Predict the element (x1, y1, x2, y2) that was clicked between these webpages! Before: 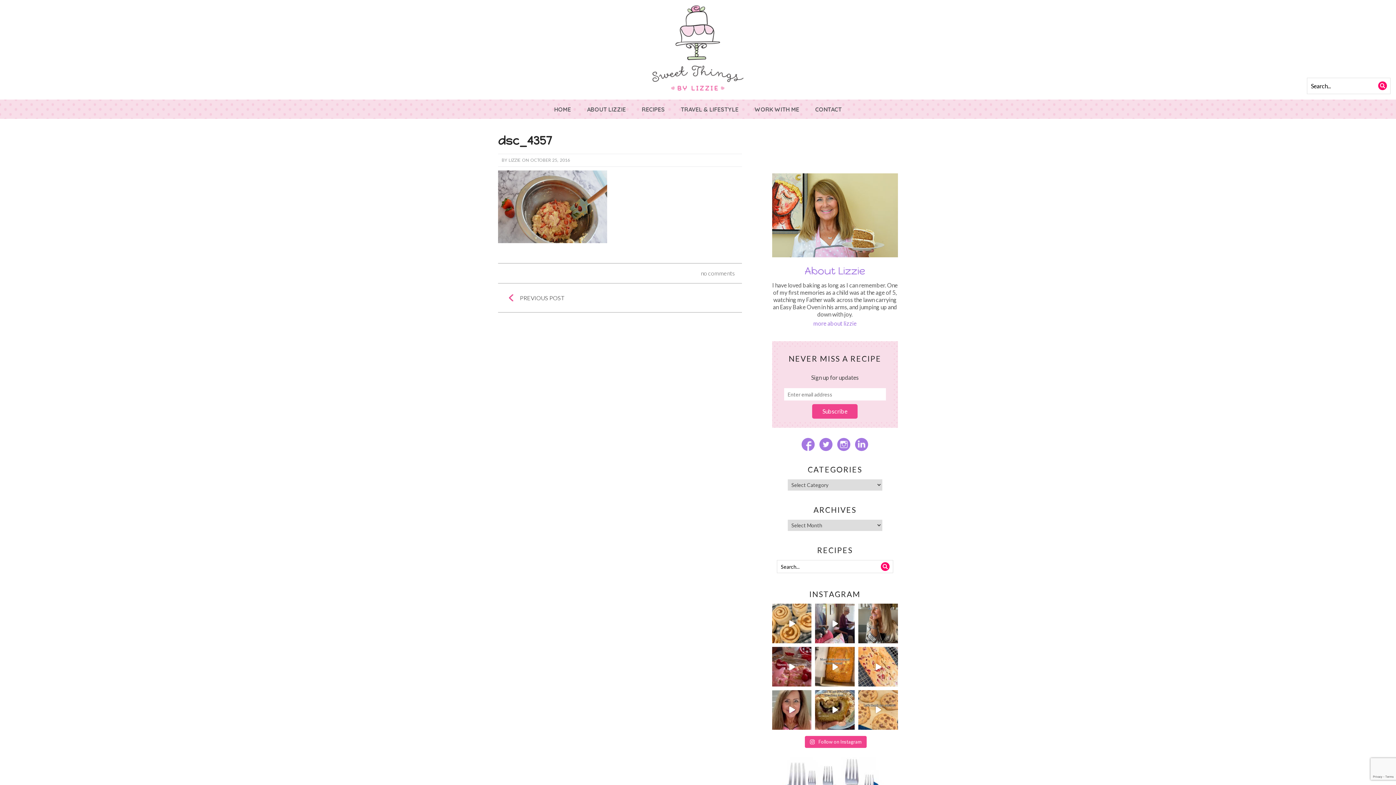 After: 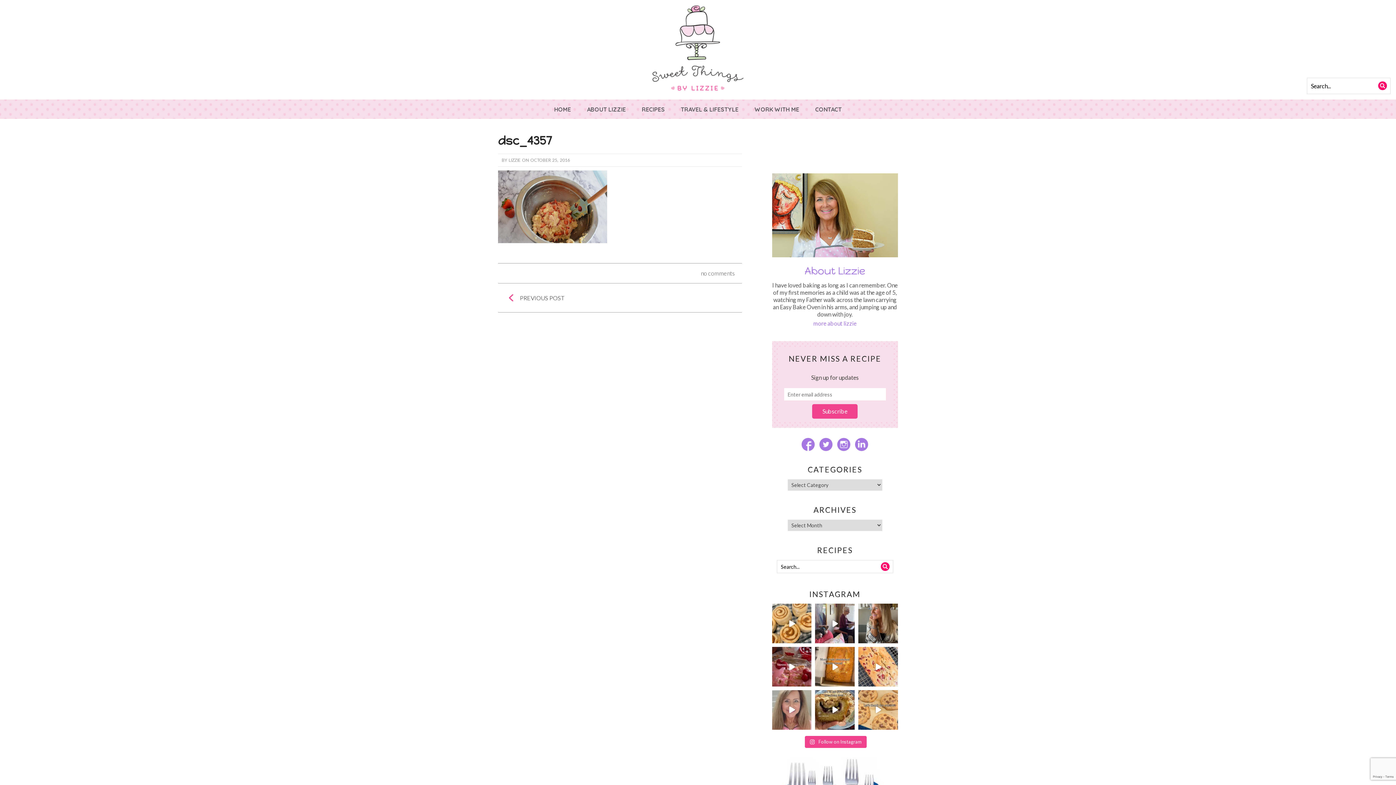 Action: bbox: (772, 690, 811, 730) label: Hi everyone. Thought I’d take a selfie and reint